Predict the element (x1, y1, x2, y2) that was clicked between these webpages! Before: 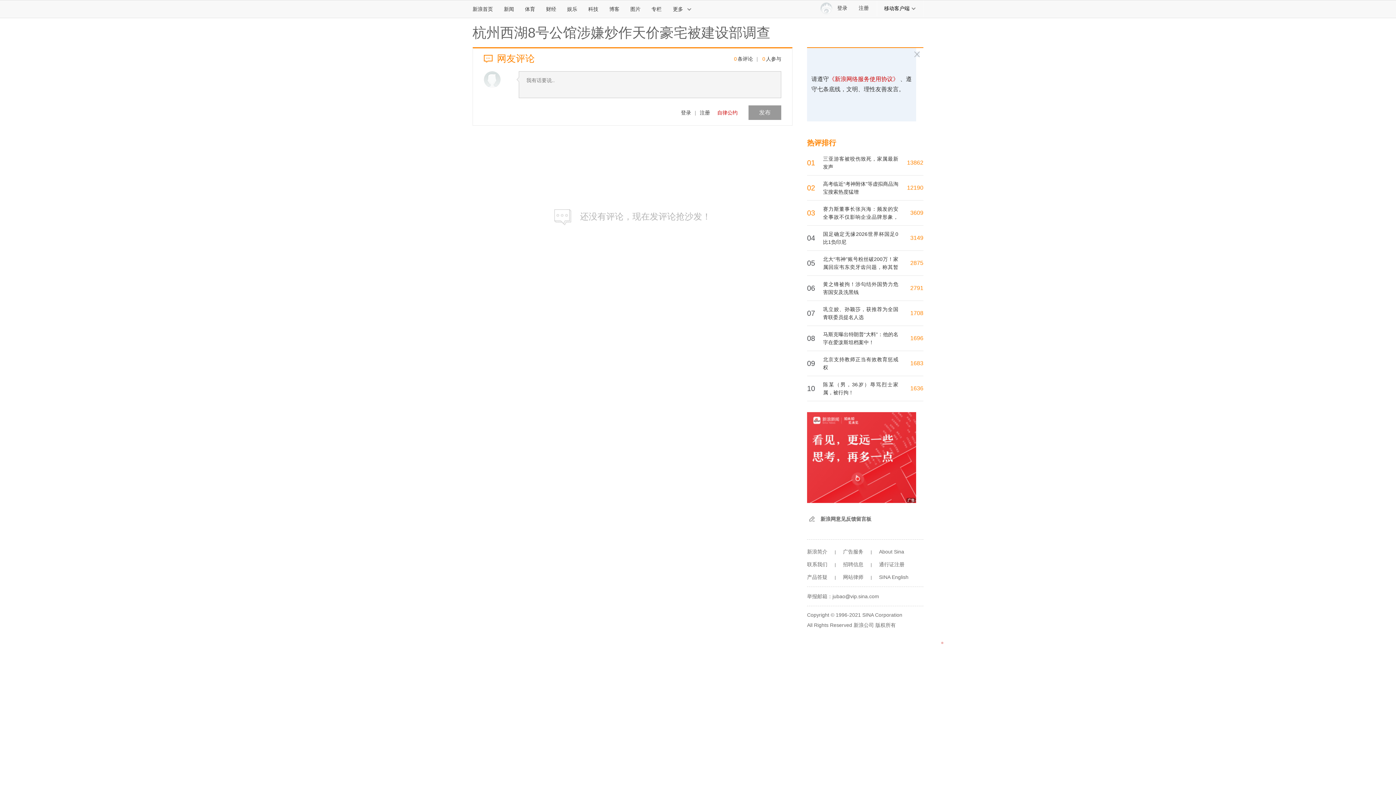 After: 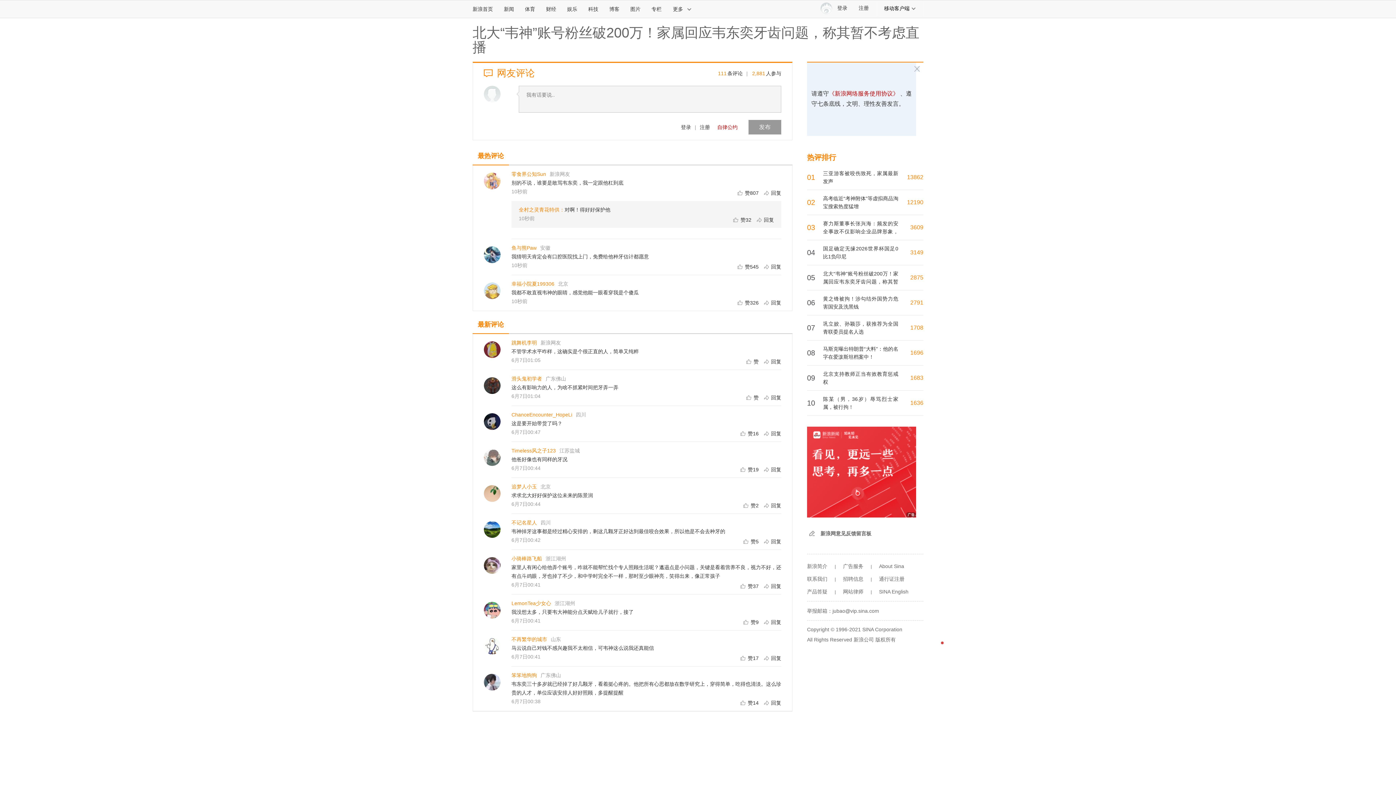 Action: label: 2875 bbox: (910, 260, 923, 266)